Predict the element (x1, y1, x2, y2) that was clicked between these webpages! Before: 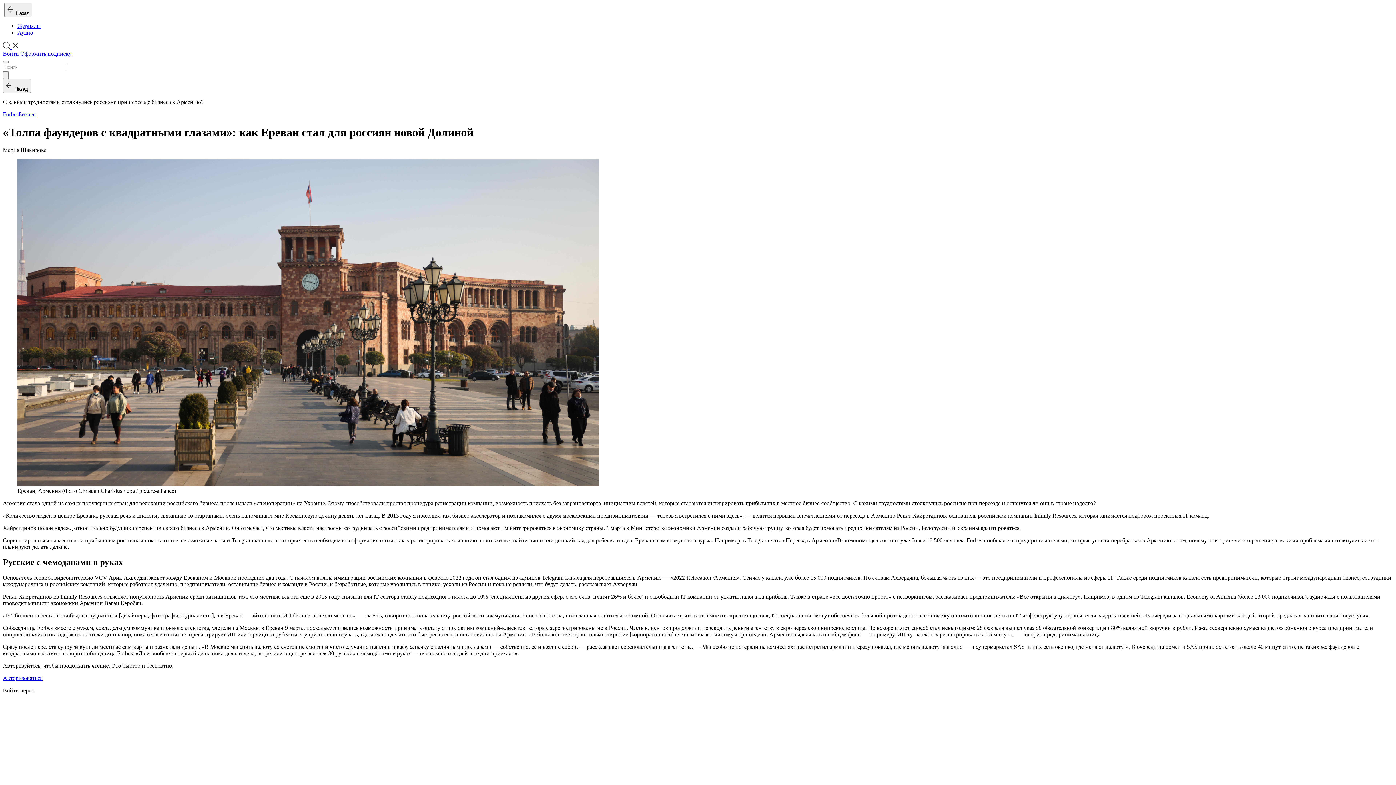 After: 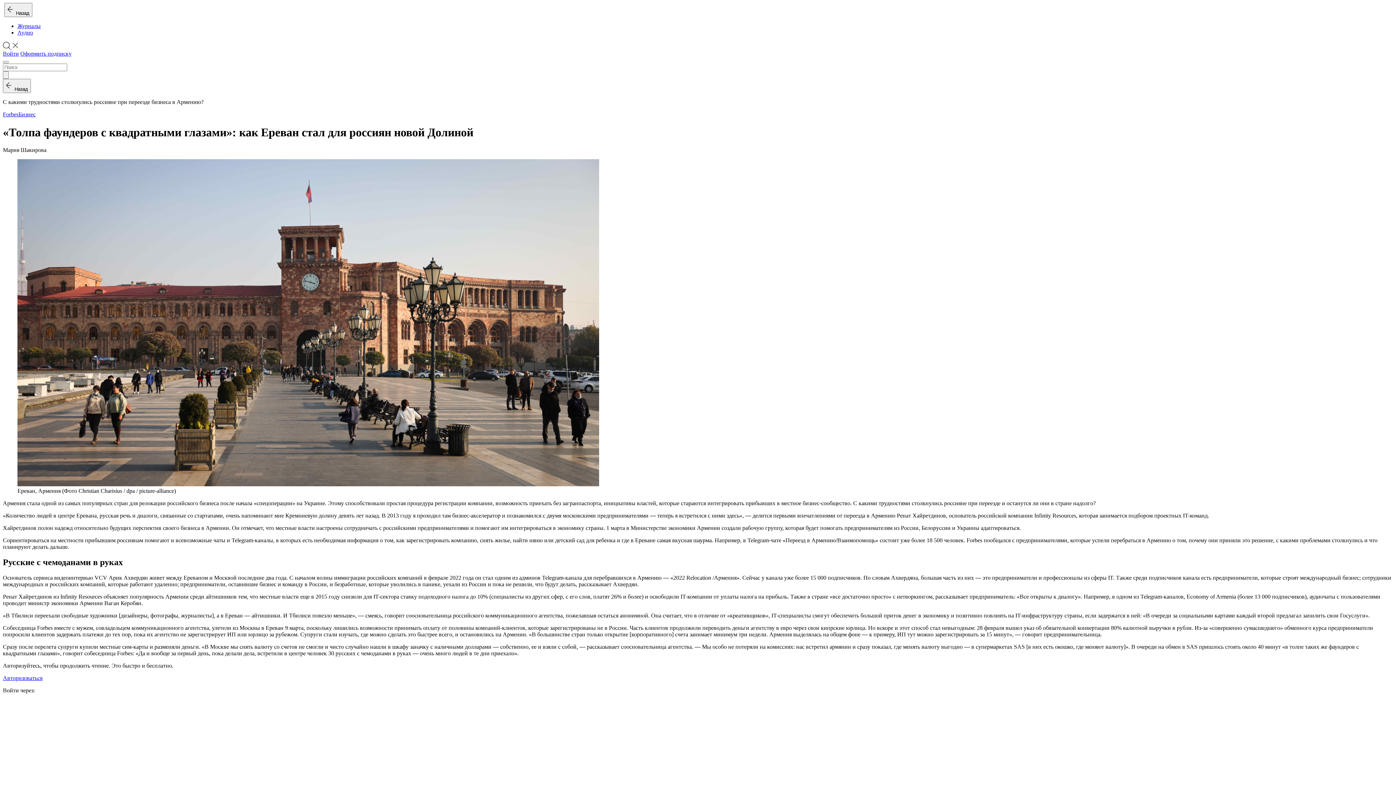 Action: label: Оформить подписку bbox: (20, 50, 71, 56)